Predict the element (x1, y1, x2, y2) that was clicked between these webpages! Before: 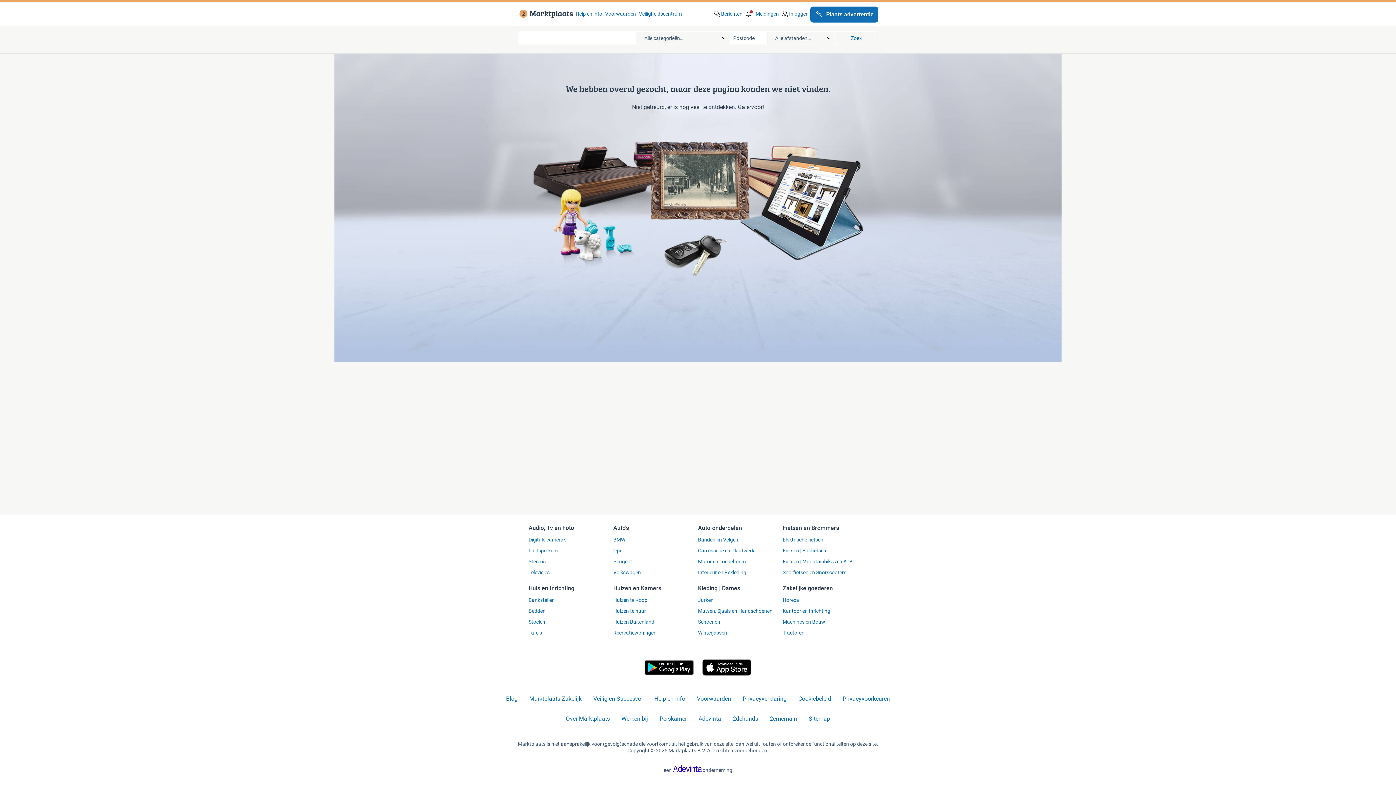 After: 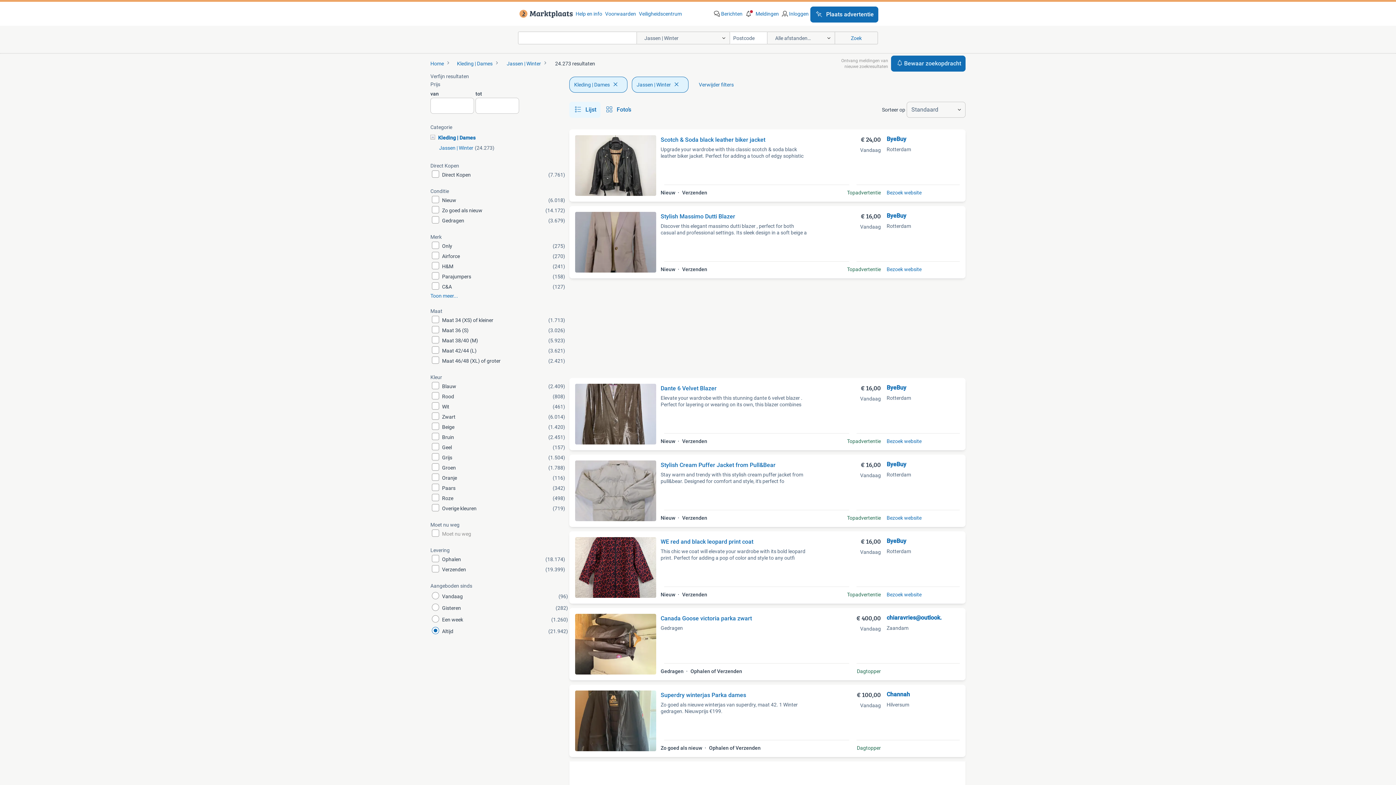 Action: bbox: (698, 629, 782, 636) label: Winterjassen